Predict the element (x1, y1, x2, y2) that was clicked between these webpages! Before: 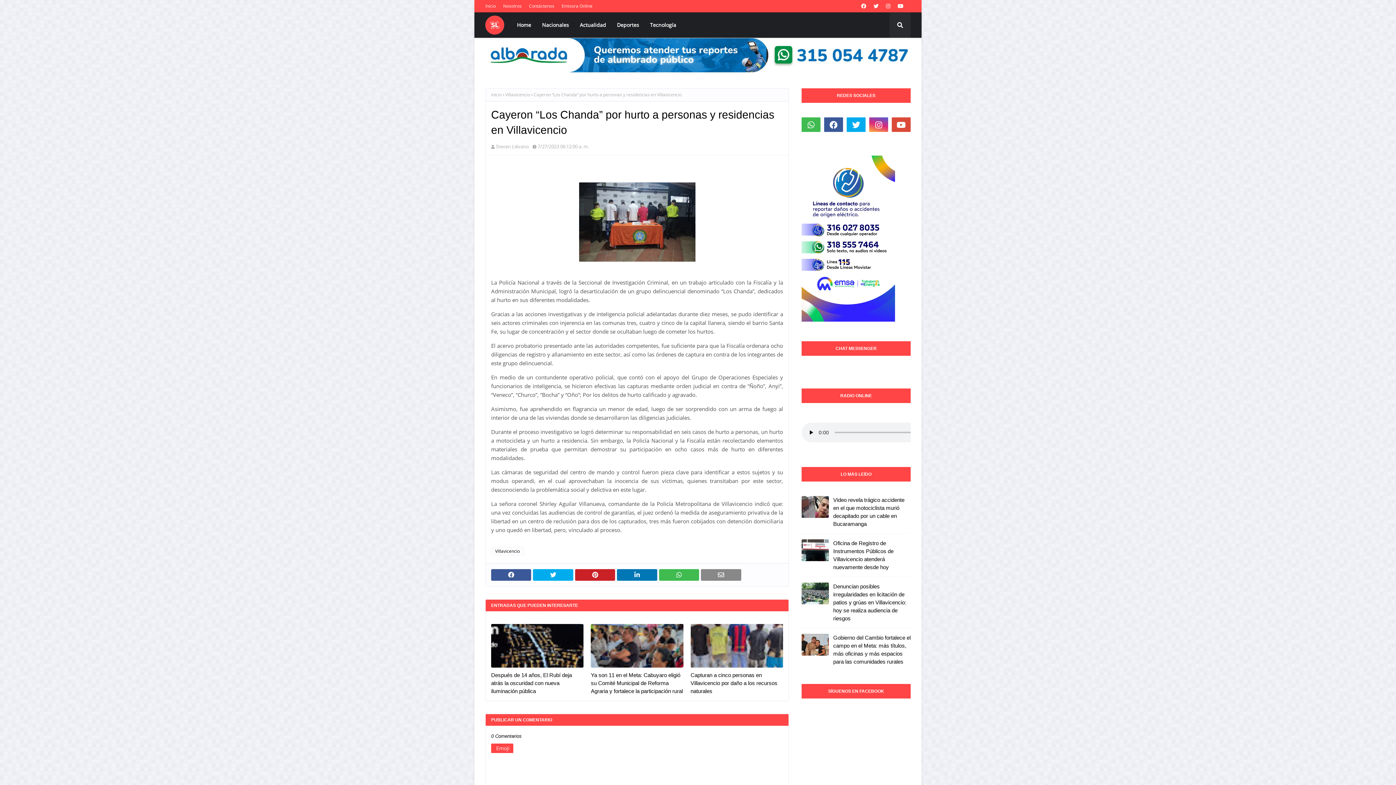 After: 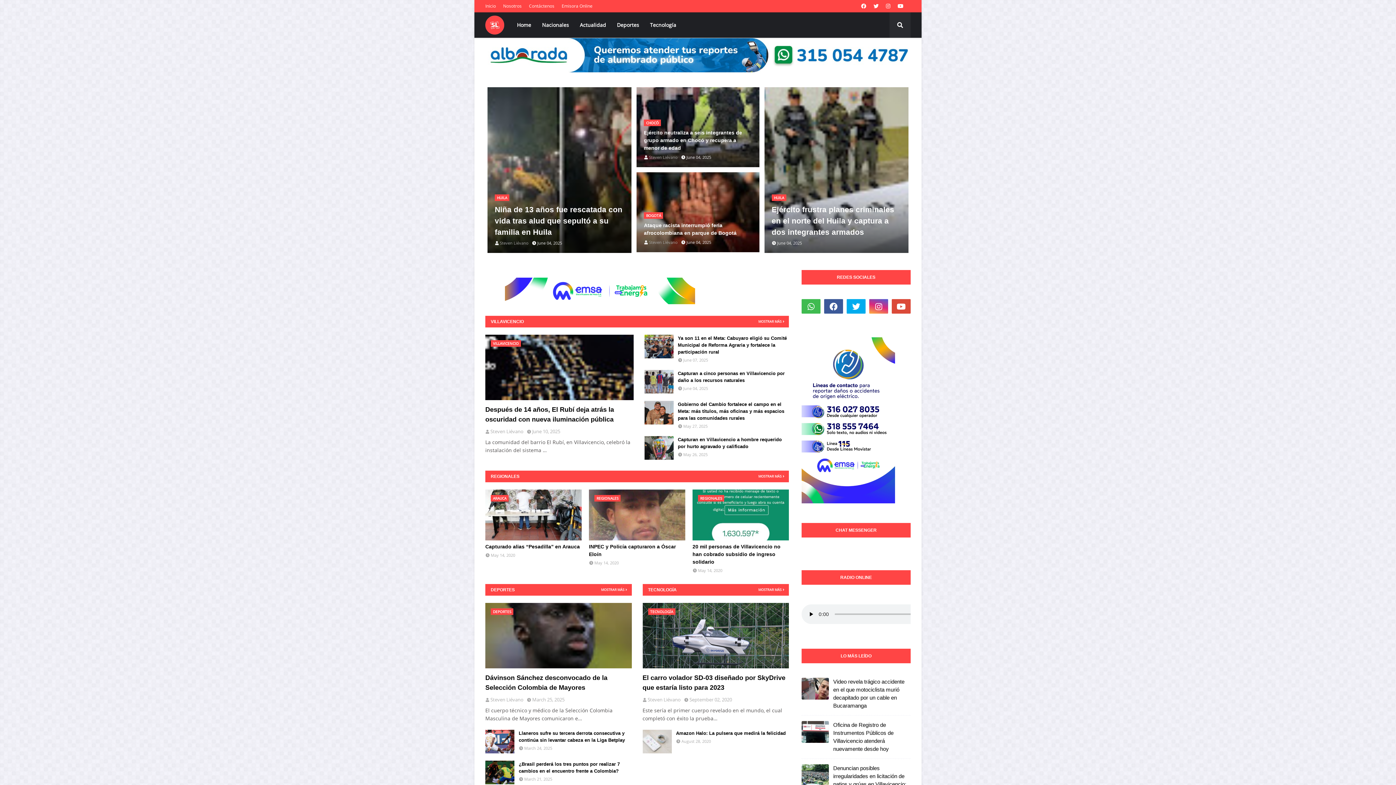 Action: label: Inicio bbox: (485, 0, 497, 12)